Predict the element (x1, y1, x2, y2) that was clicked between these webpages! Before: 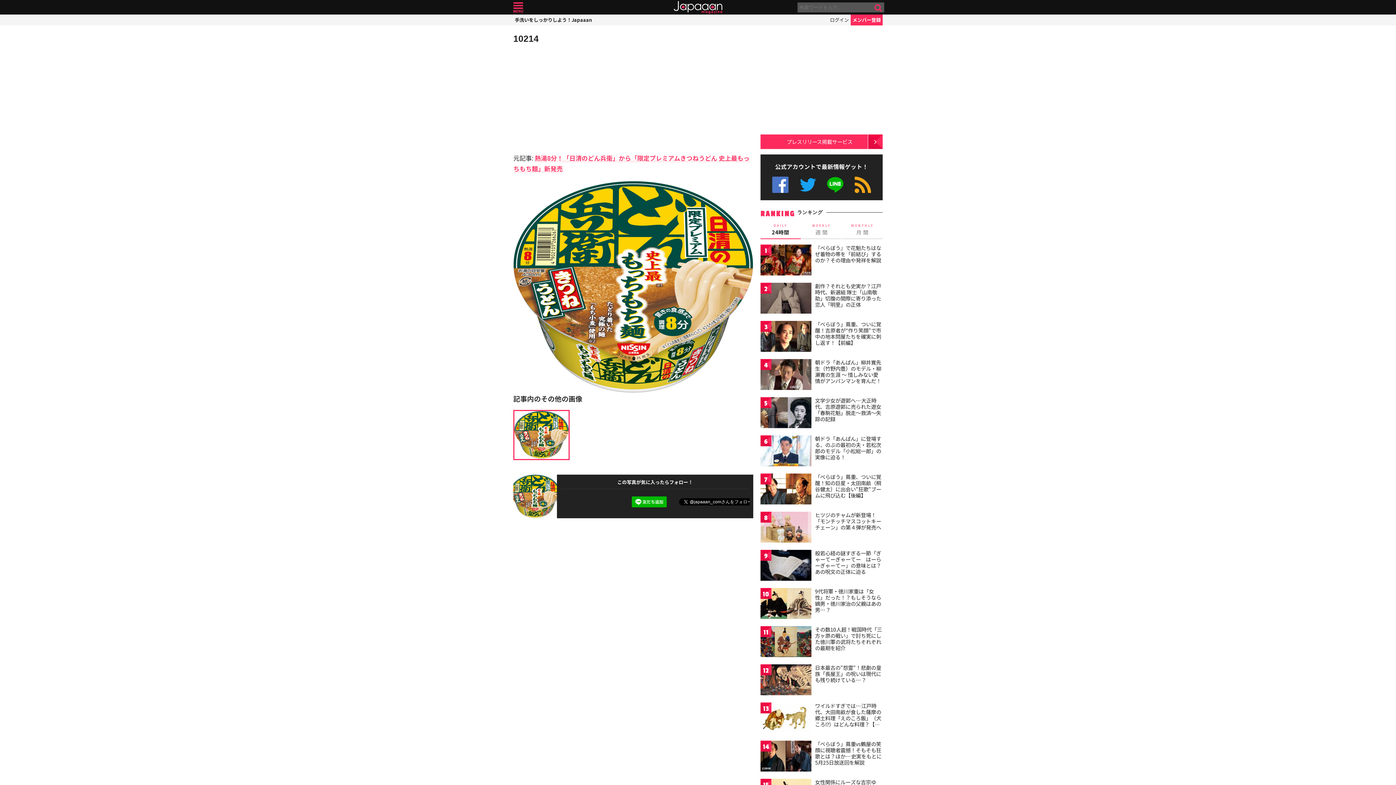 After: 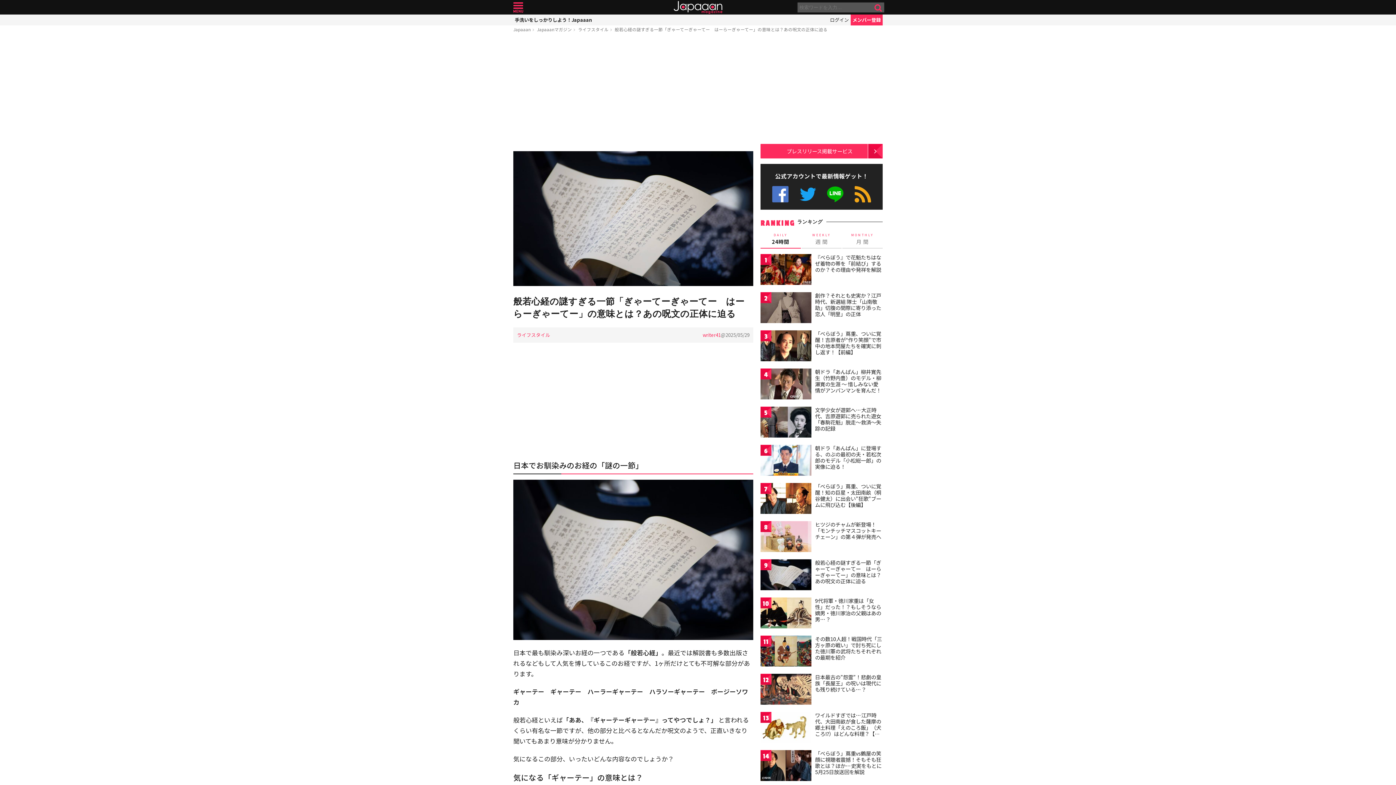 Action: label: 般若心経の謎すぎる一節「ぎゃーてーぎゃーてー　はーらーぎゃーてー」の意味とは？あの呪文の正体に迫る bbox: (815, 549, 881, 575)